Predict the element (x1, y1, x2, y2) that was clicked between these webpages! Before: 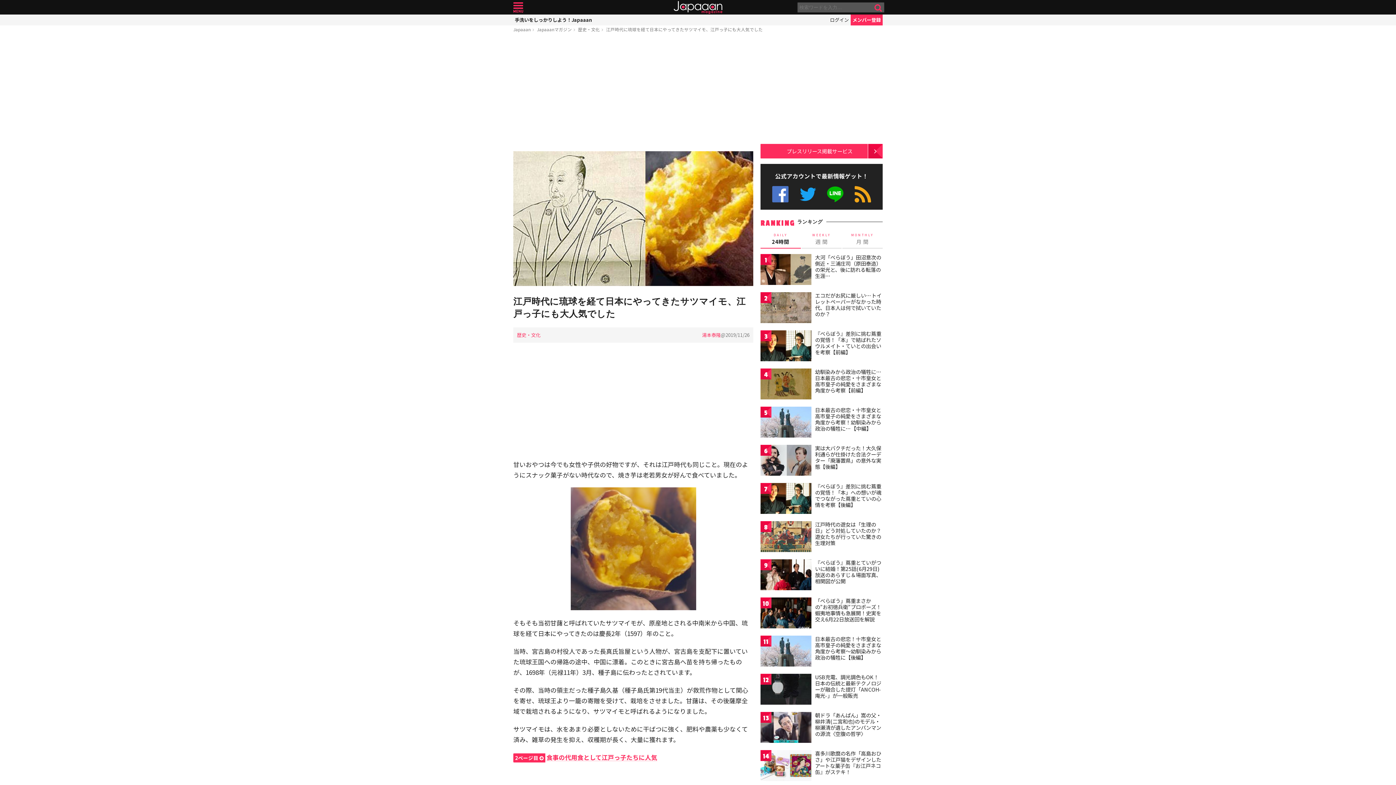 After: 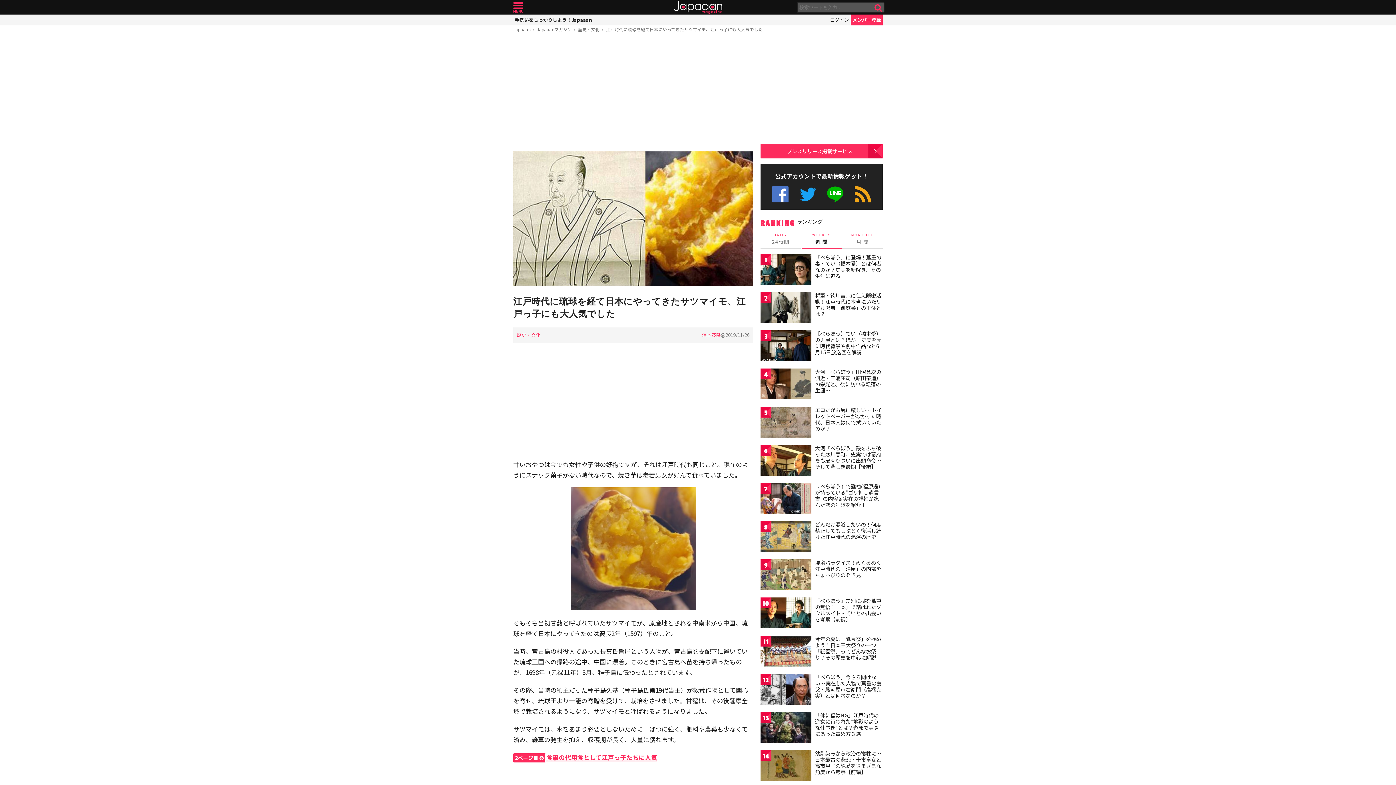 Action: bbox: (801, 232, 841, 248) label: WEEKLY
週 間